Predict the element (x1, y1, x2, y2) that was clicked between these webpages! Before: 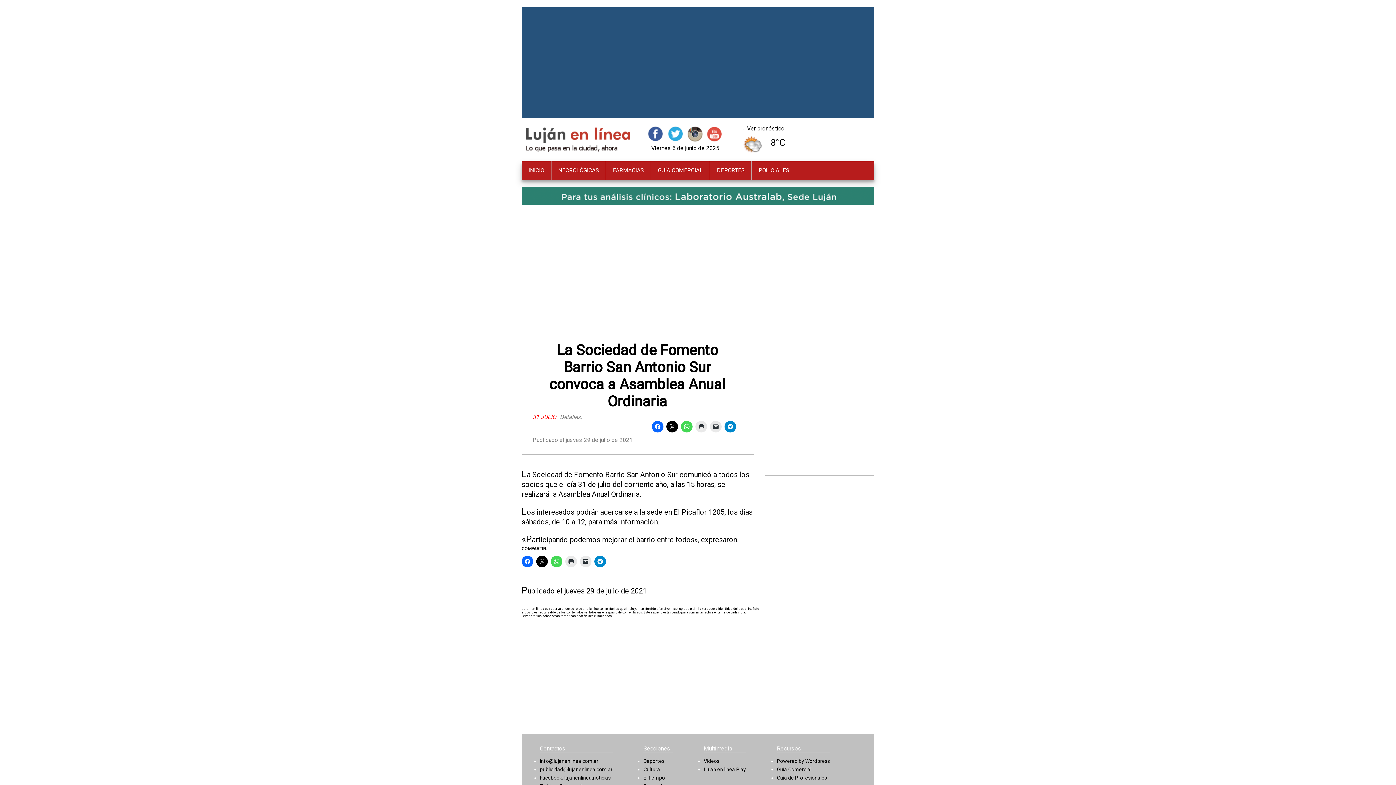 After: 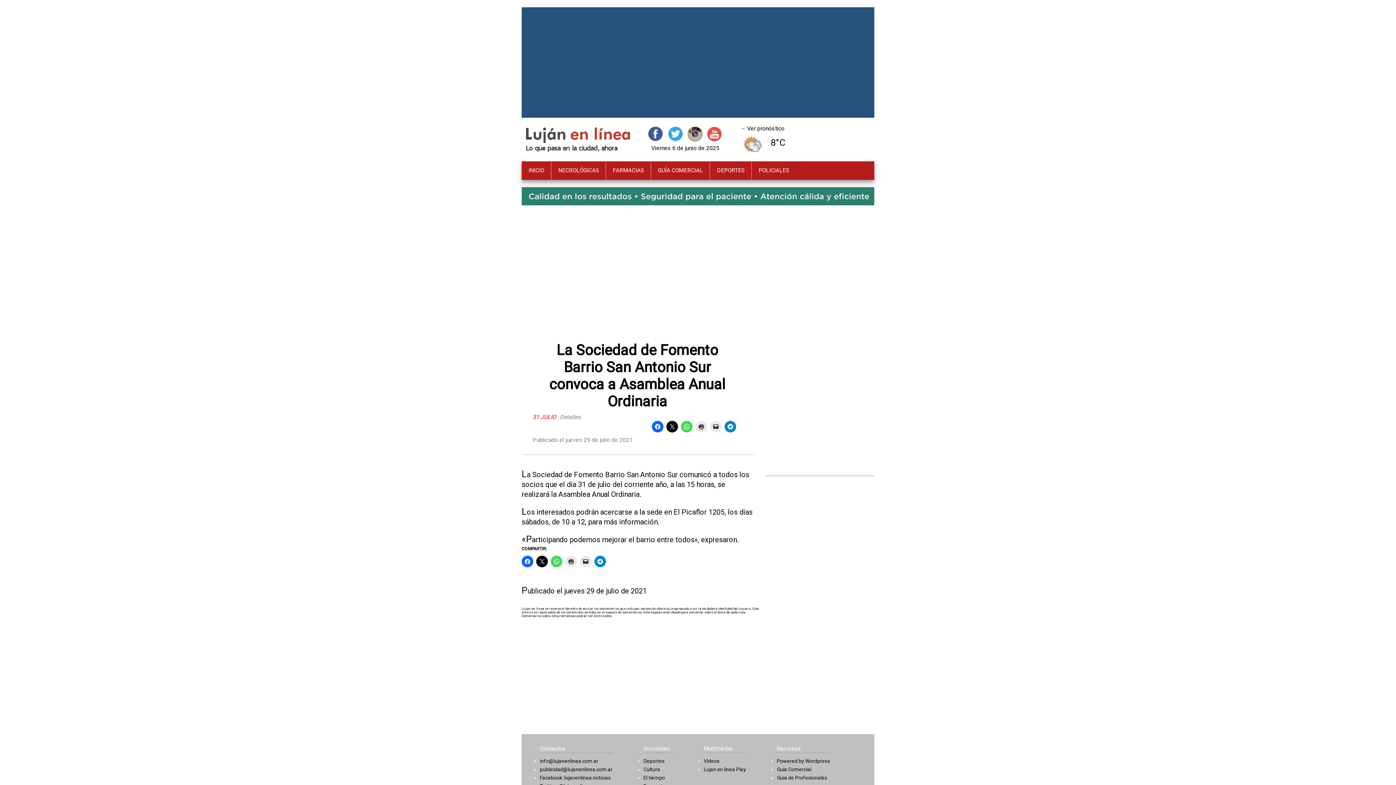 Action: bbox: (705, 137, 724, 144)